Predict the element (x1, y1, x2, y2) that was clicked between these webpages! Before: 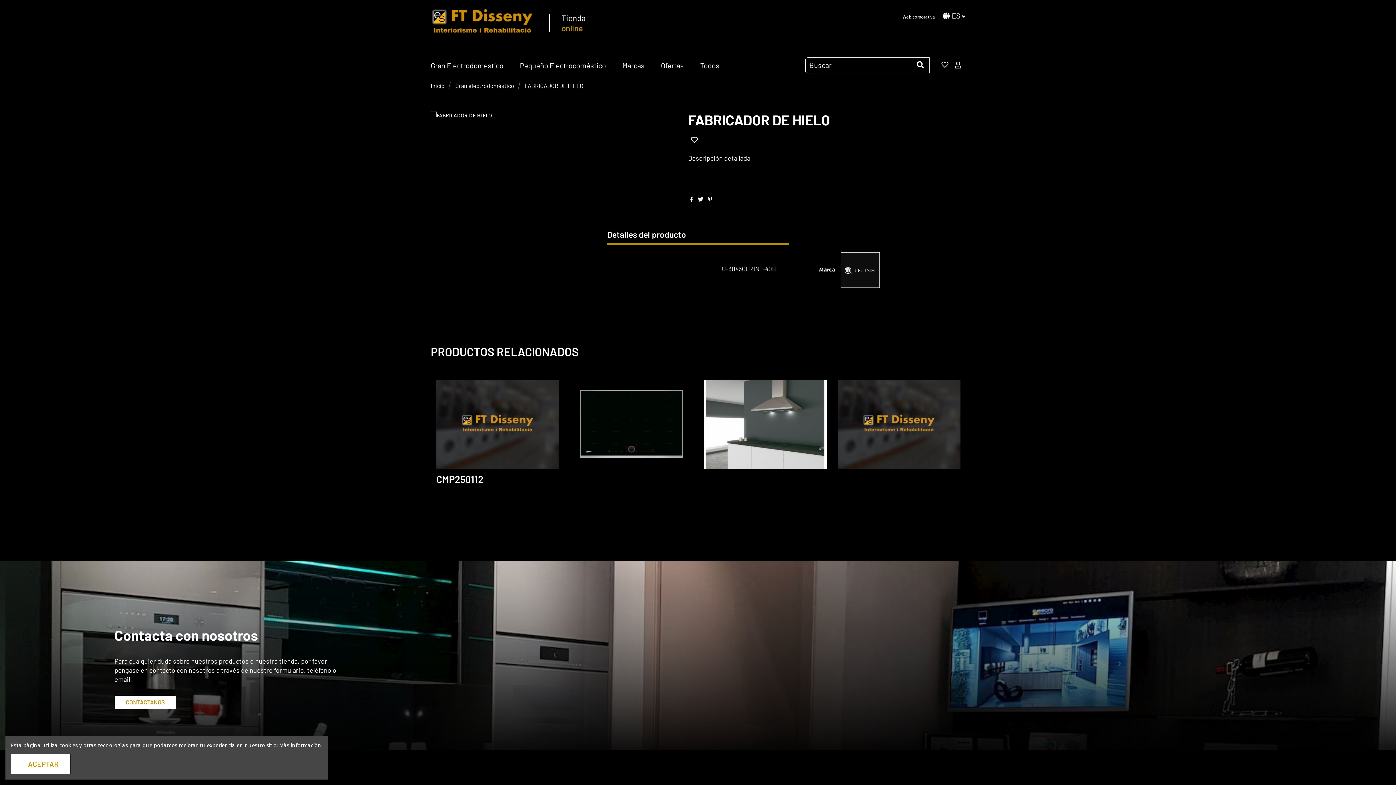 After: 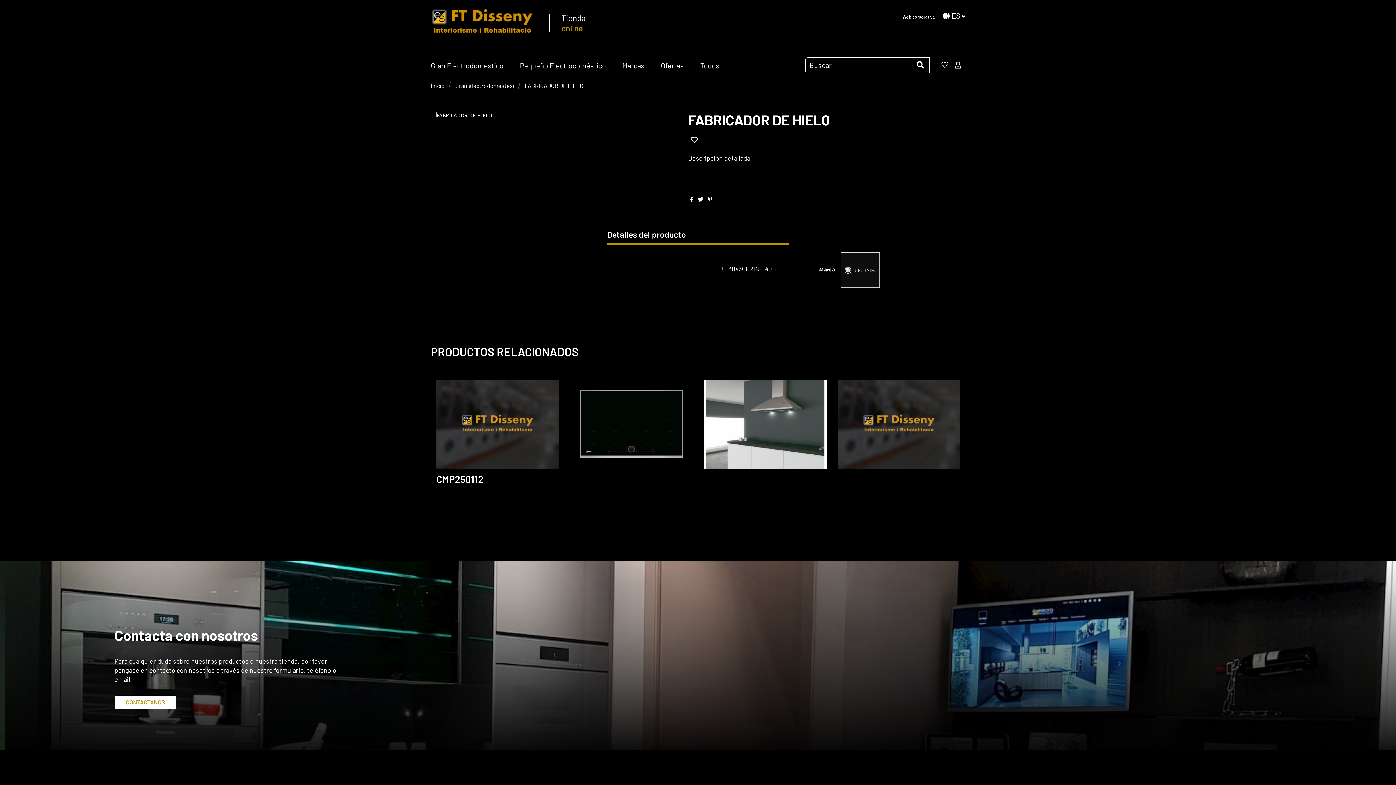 Action: label: ACEPTAR bbox: (10, 754, 70, 774)